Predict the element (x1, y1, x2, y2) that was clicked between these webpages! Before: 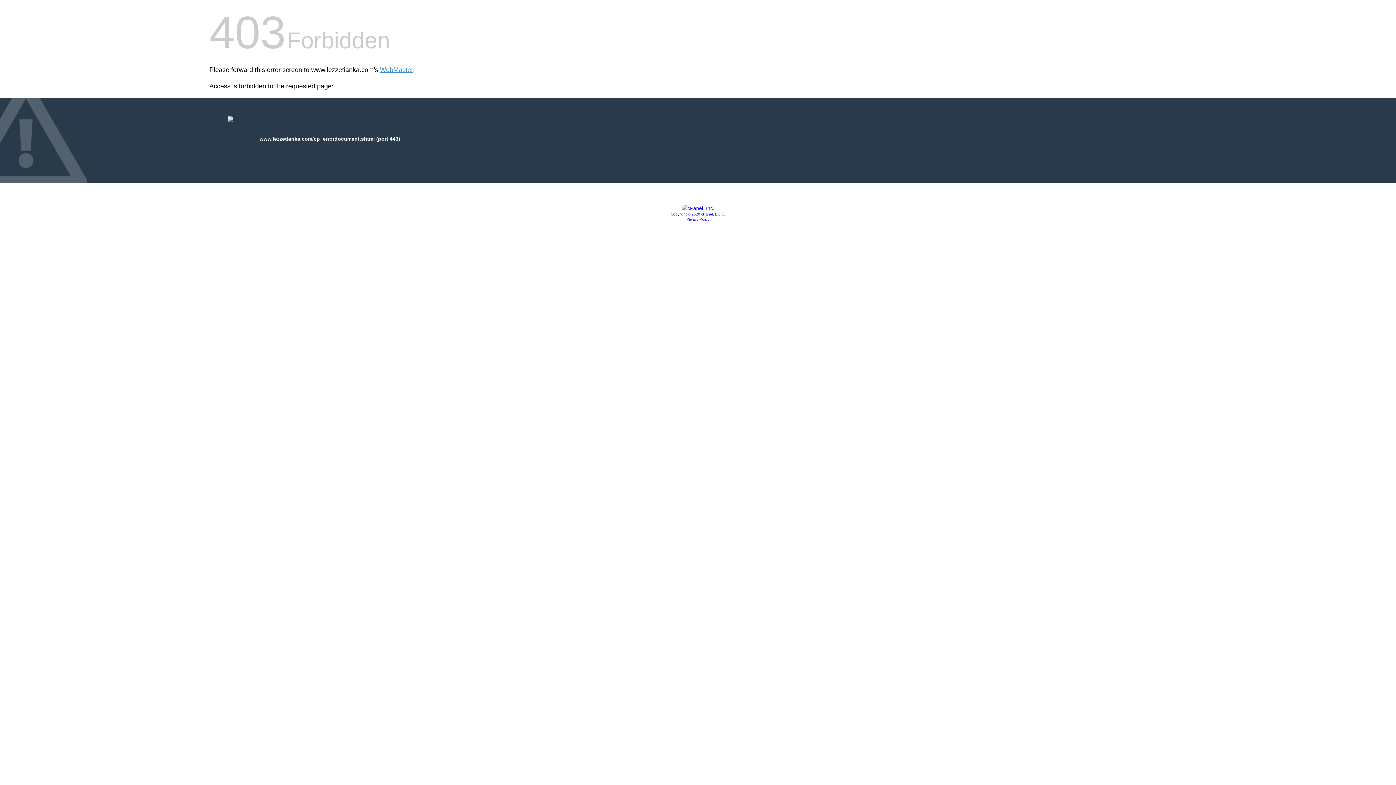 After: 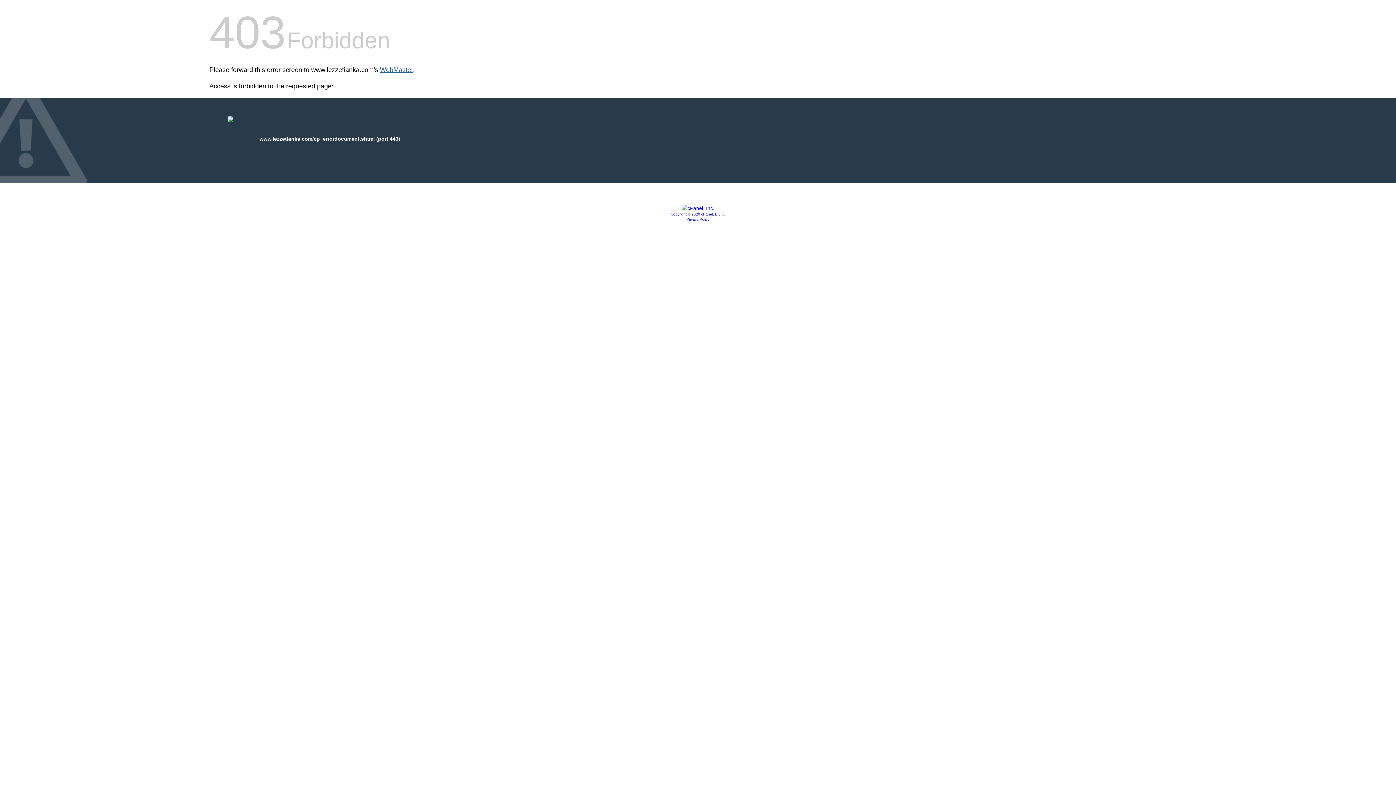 Action: bbox: (380, 66, 413, 73) label: WebMaster